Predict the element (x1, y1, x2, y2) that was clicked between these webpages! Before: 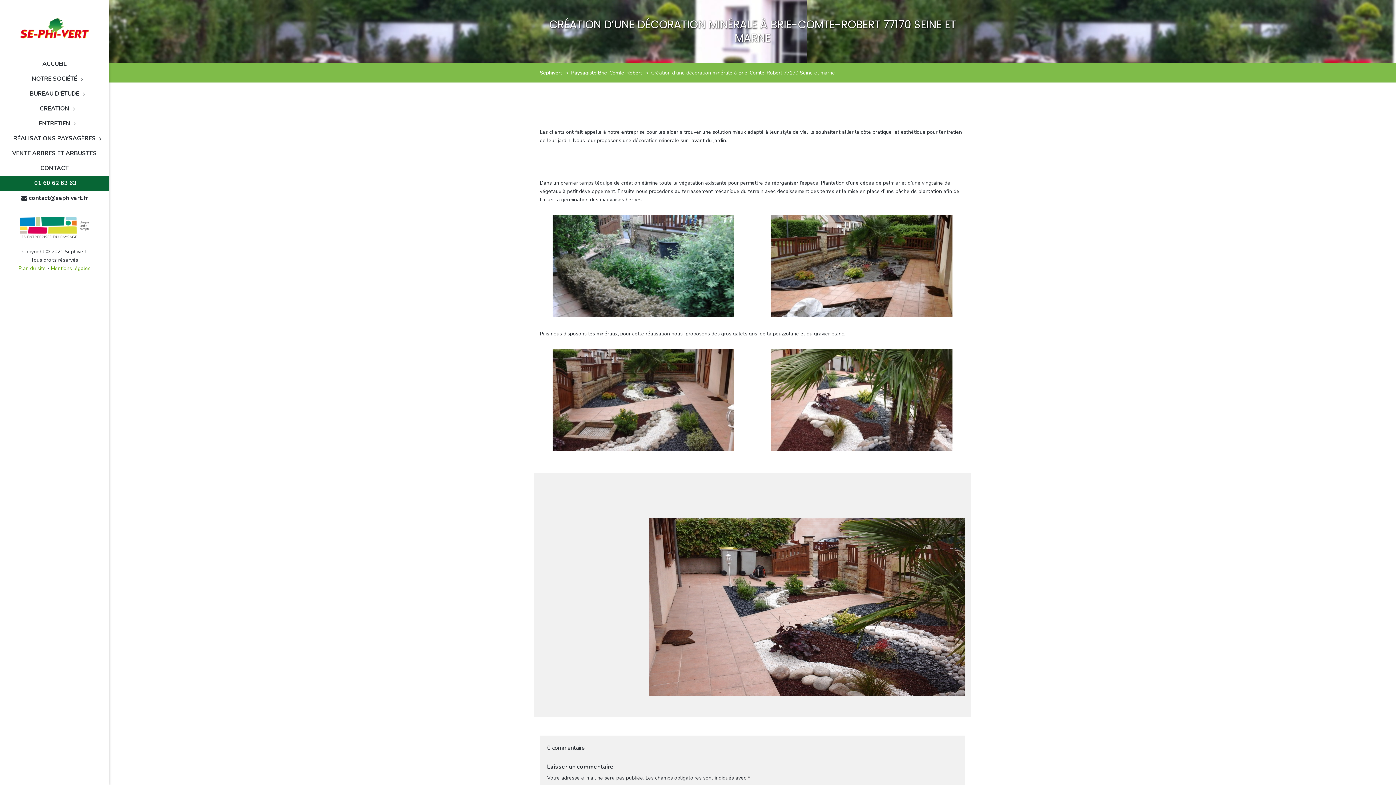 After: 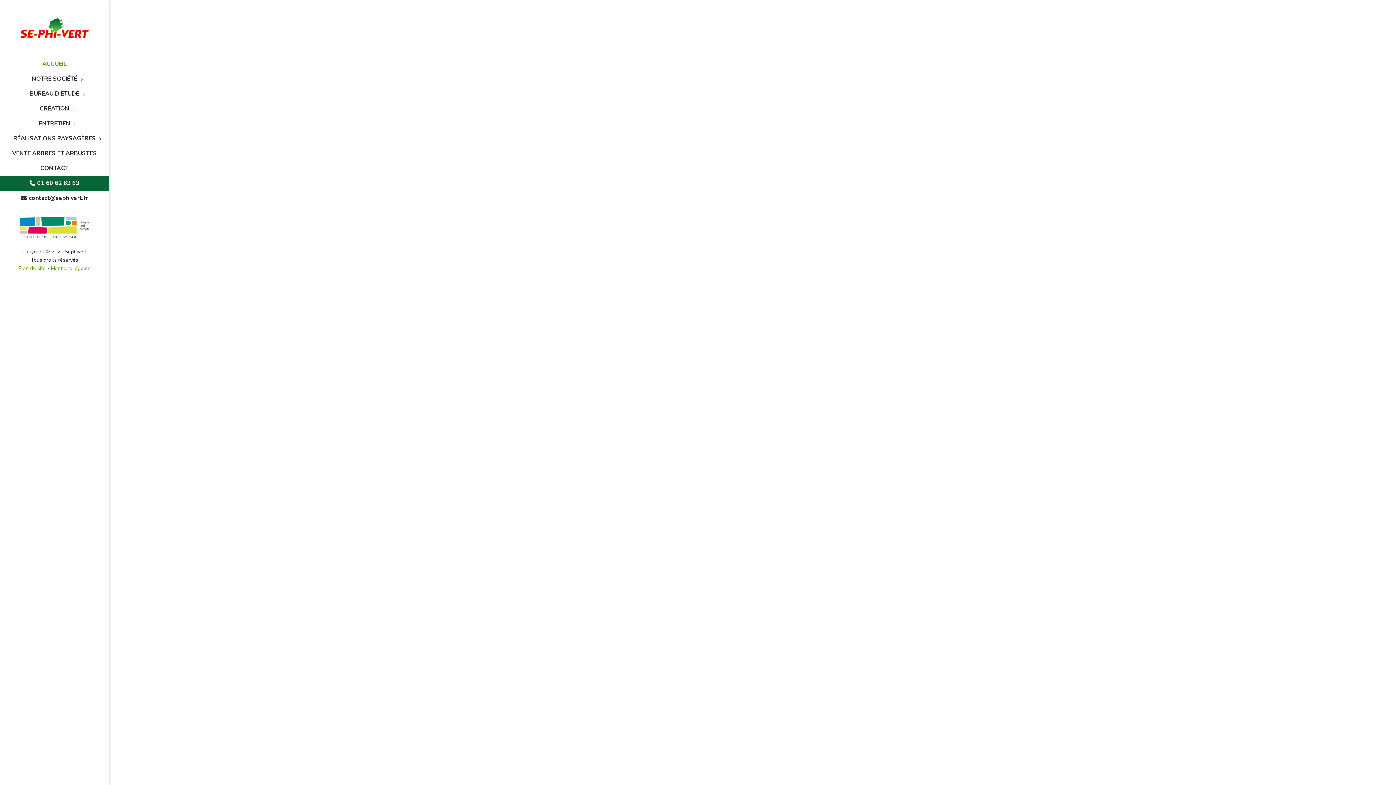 Action: label: ACCUEIL bbox: (0, 56, 109, 71)